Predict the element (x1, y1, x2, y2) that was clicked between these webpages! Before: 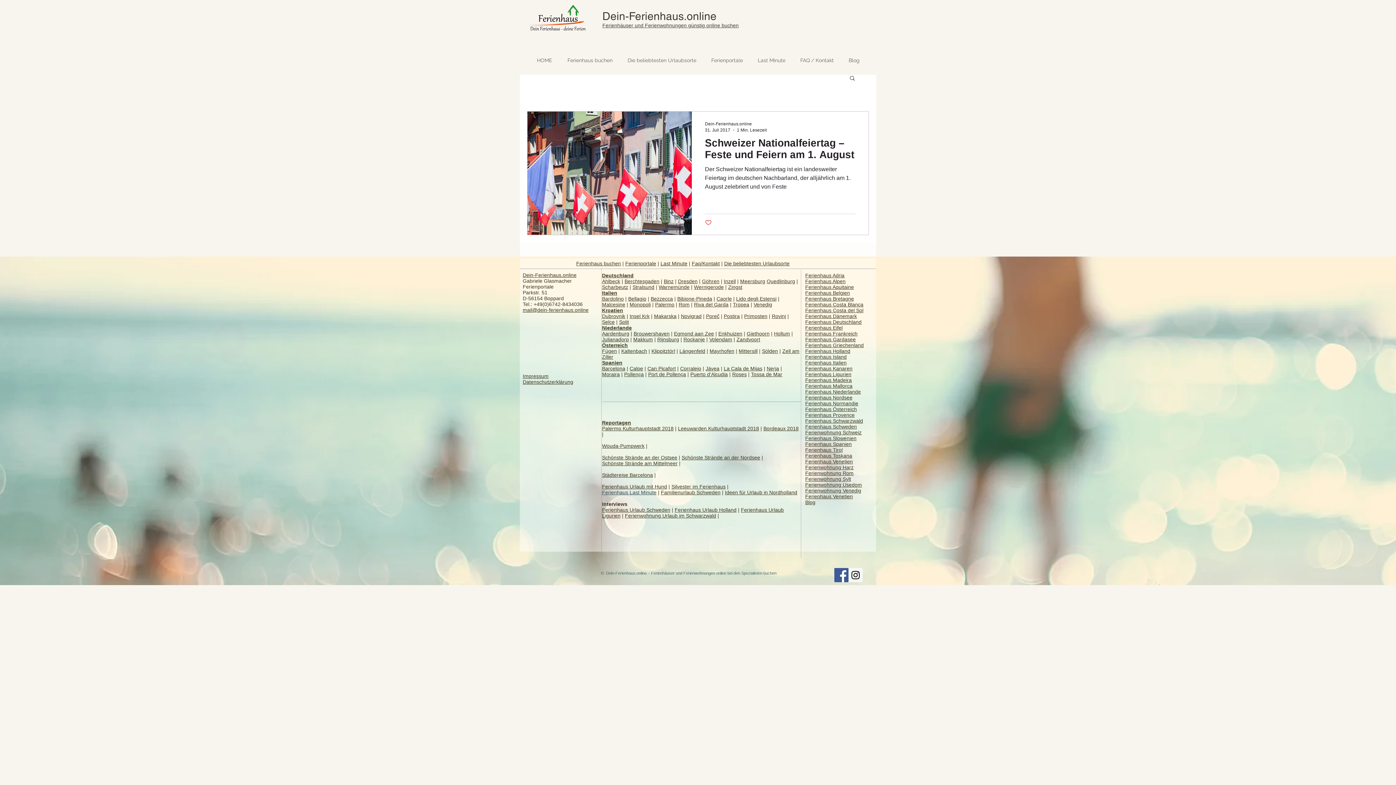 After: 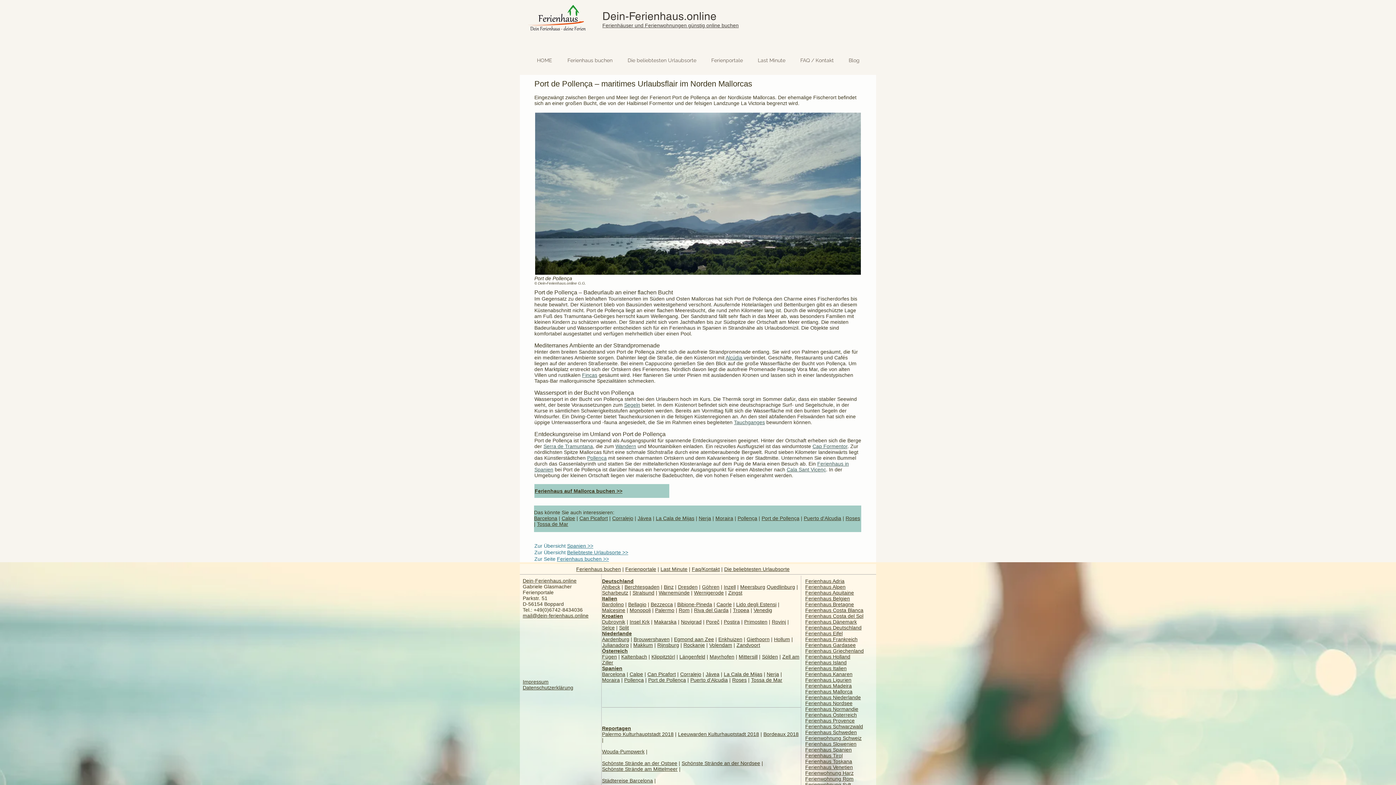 Action: bbox: (648, 371, 686, 377) label: Port de Pollença